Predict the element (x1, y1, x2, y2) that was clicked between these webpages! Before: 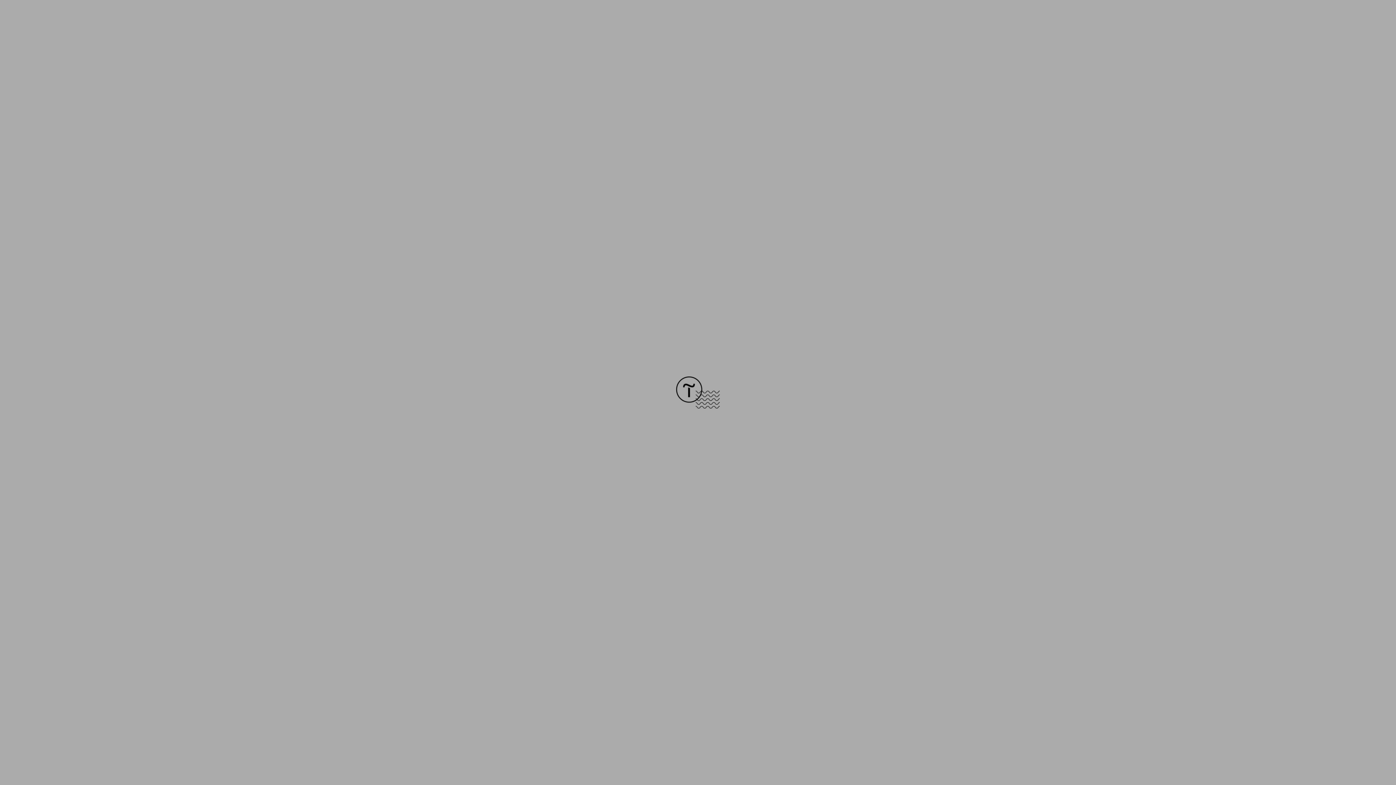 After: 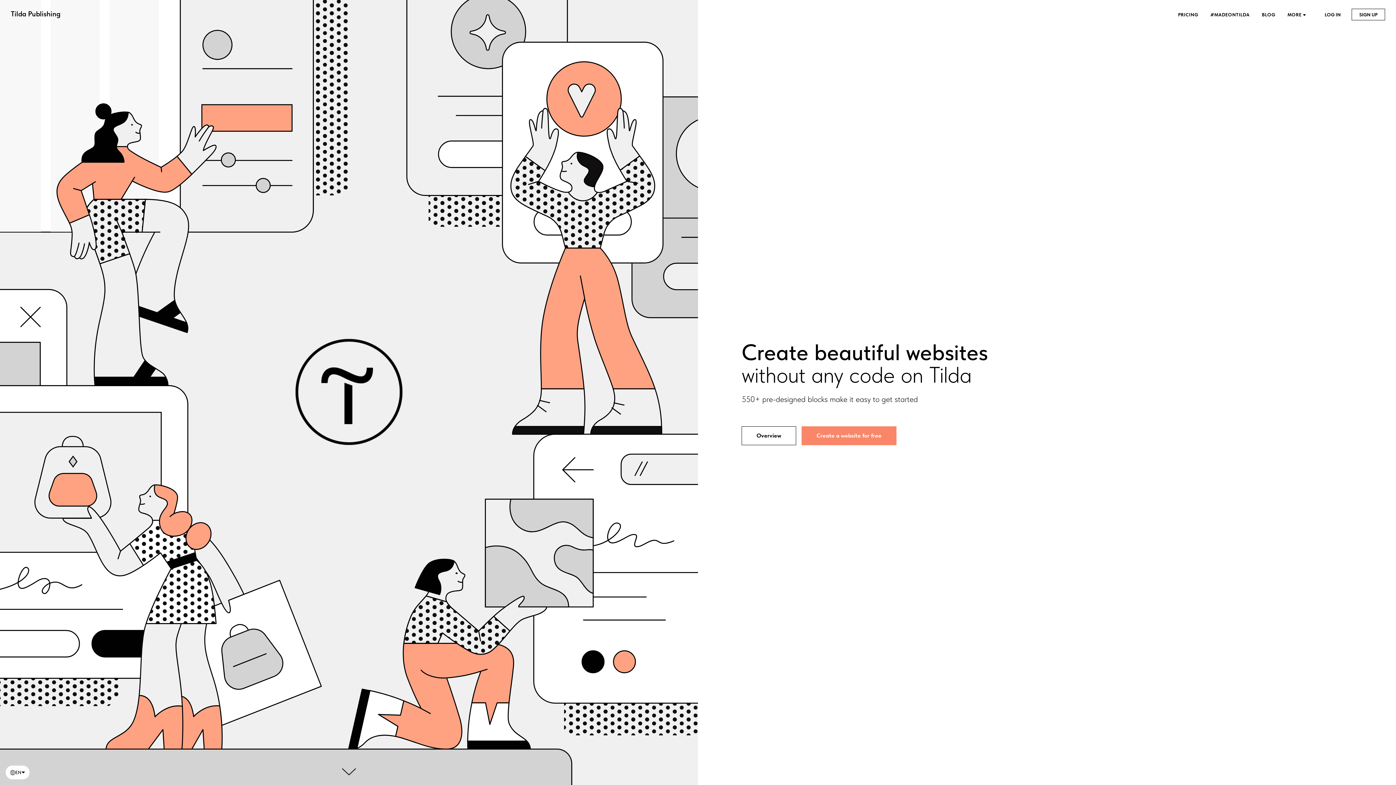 Action: bbox: (676, 403, 720, 409)